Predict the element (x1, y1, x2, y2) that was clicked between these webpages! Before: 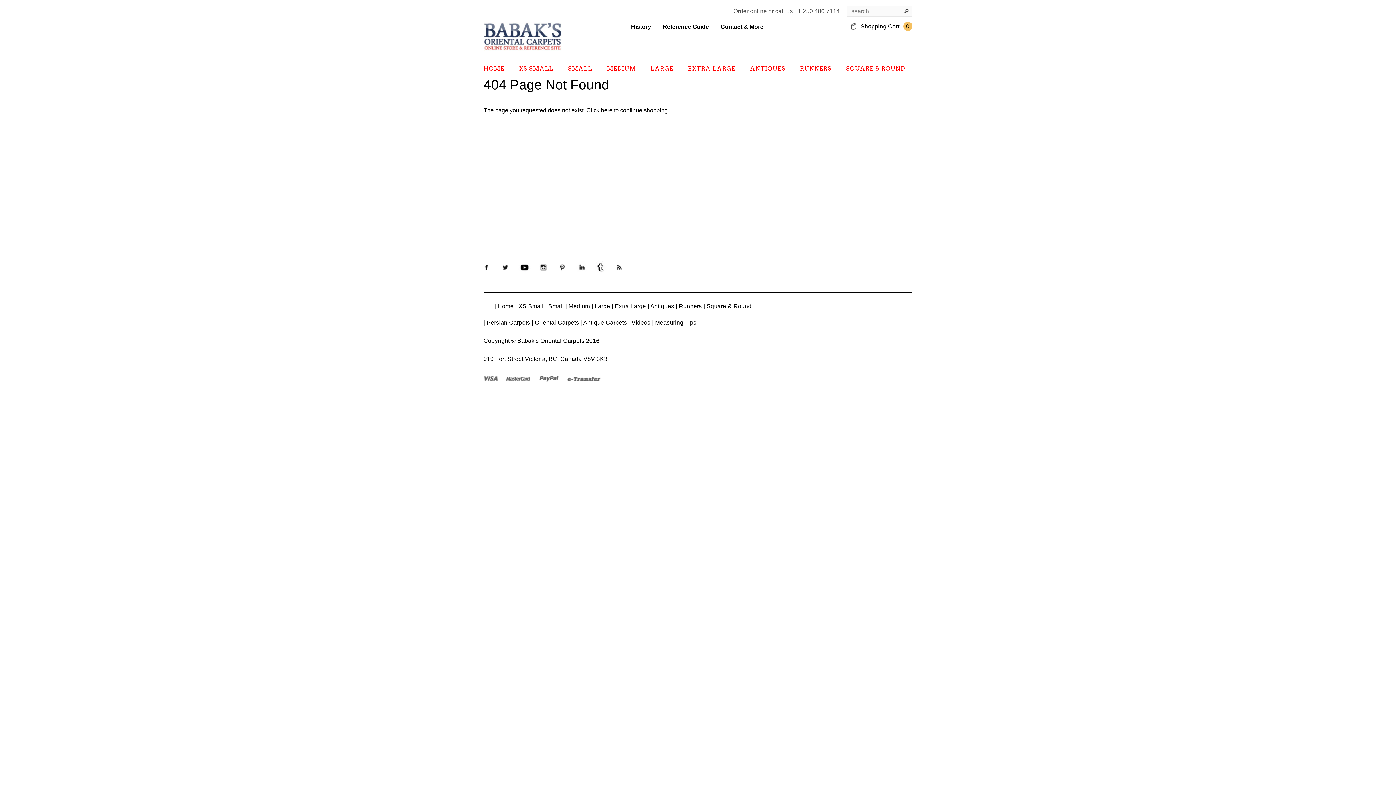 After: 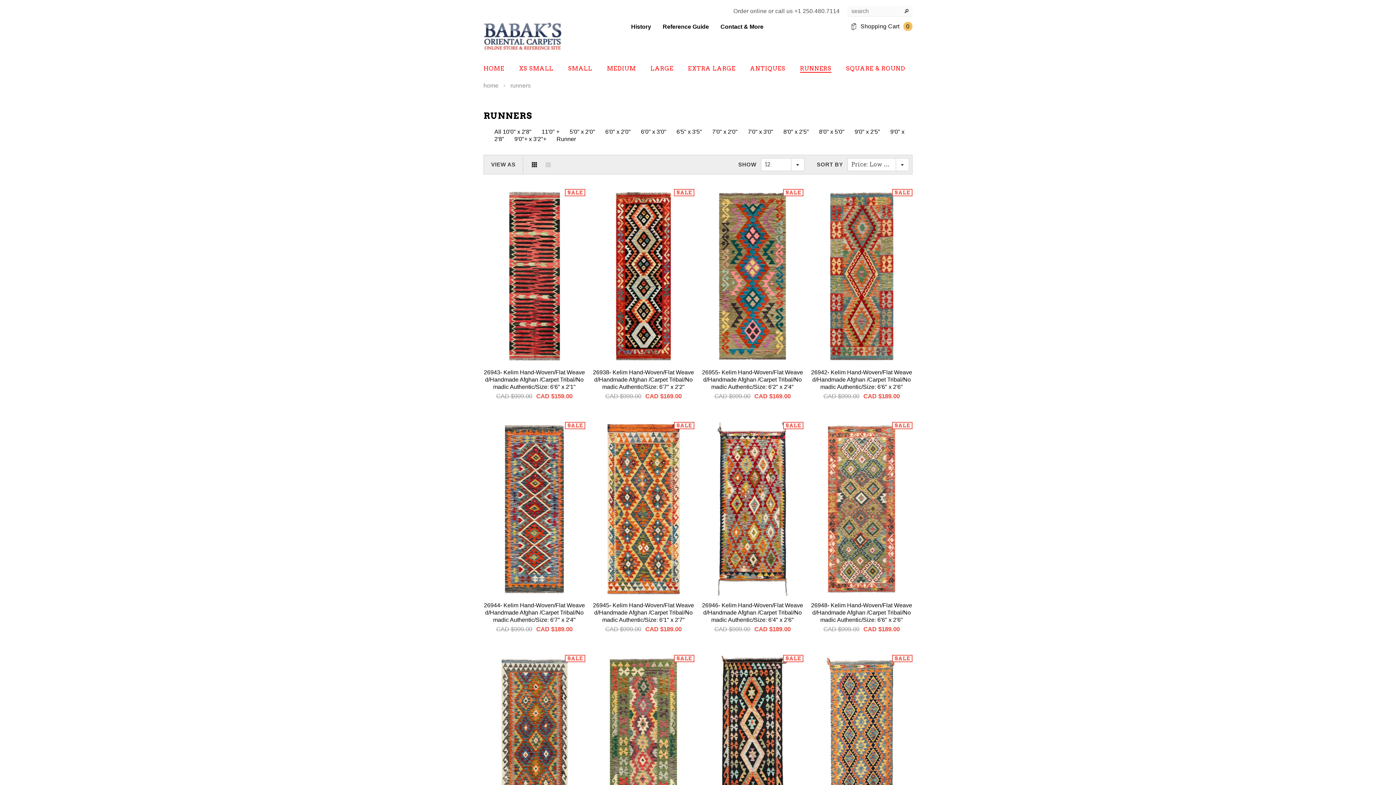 Action: label: RUNNERS bbox: (800, 65, 831, 72)